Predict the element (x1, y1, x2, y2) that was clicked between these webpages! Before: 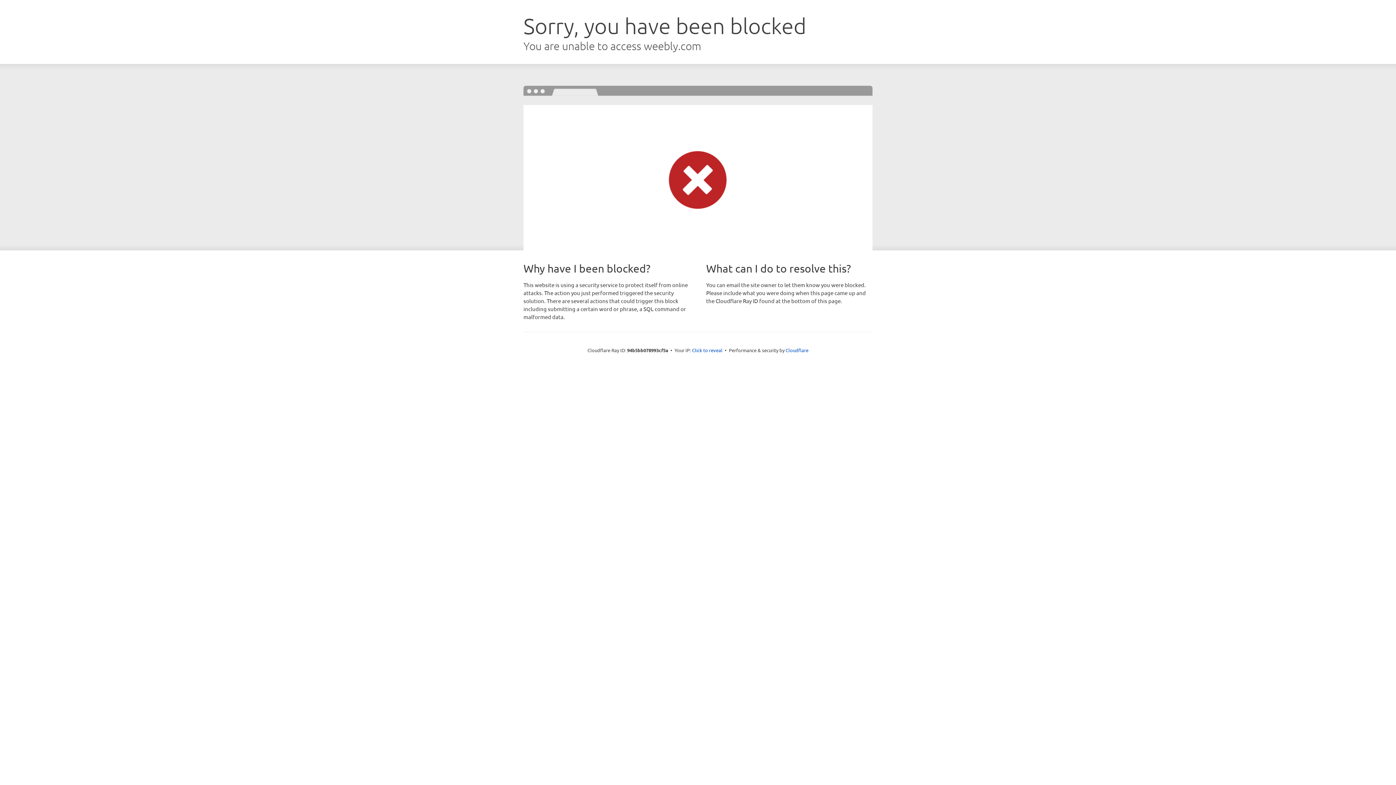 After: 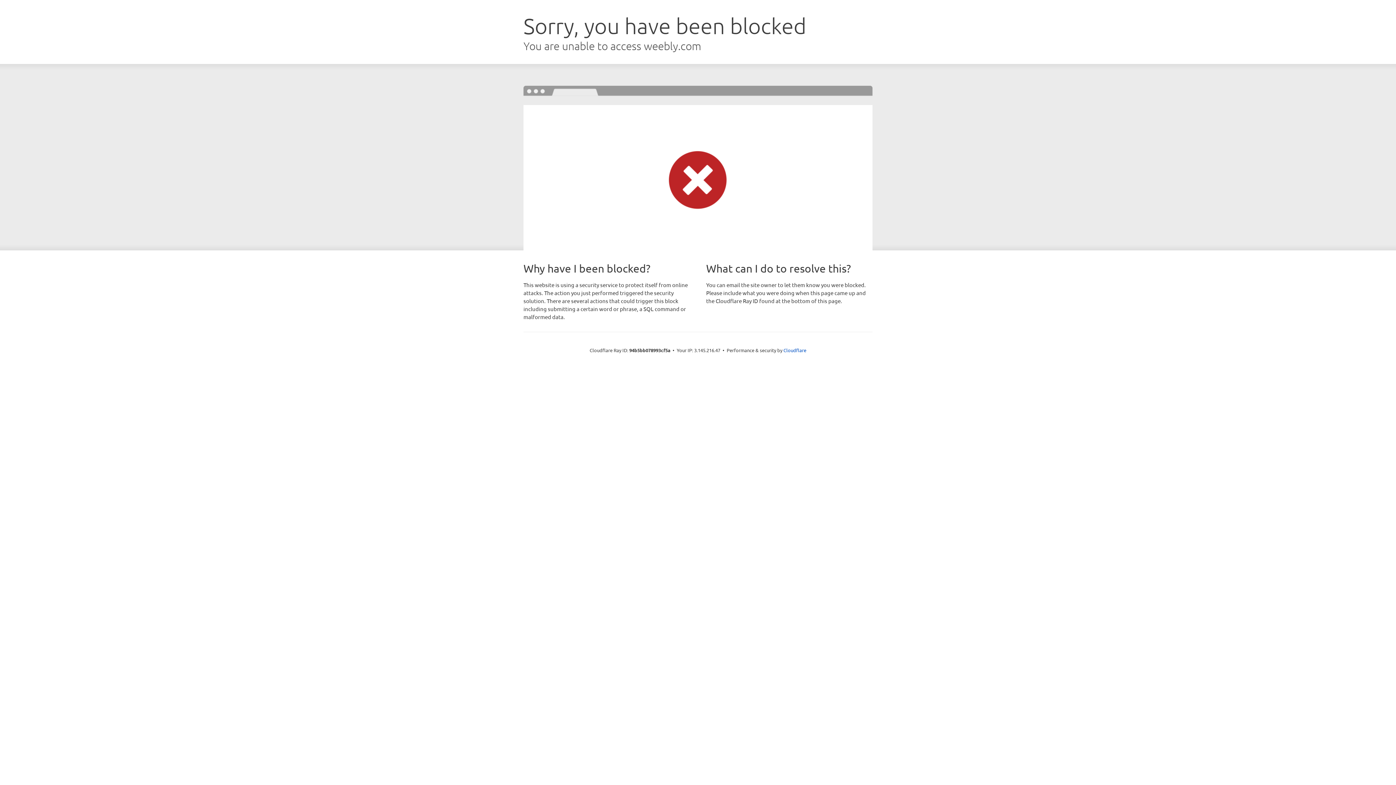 Action: label: Click to reveal bbox: (692, 346, 722, 353)